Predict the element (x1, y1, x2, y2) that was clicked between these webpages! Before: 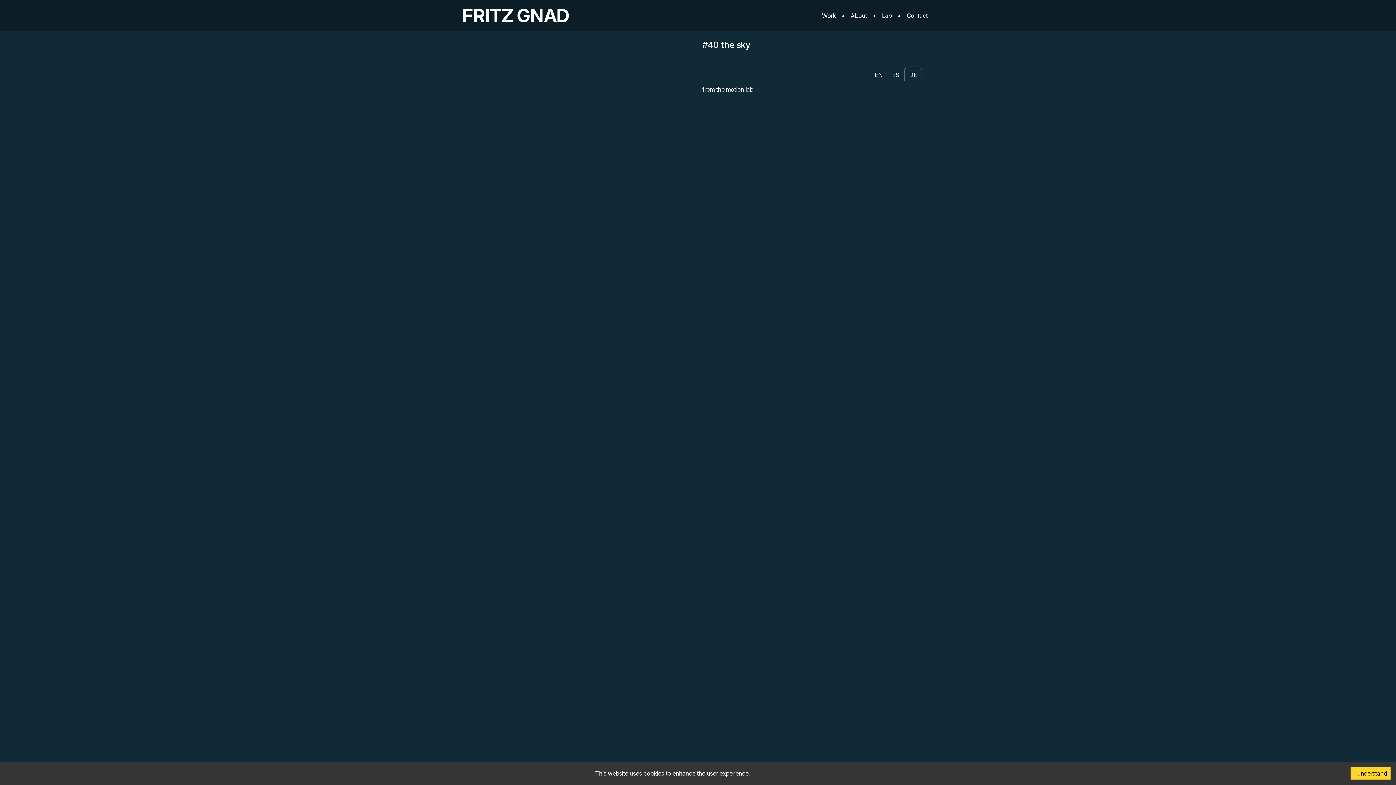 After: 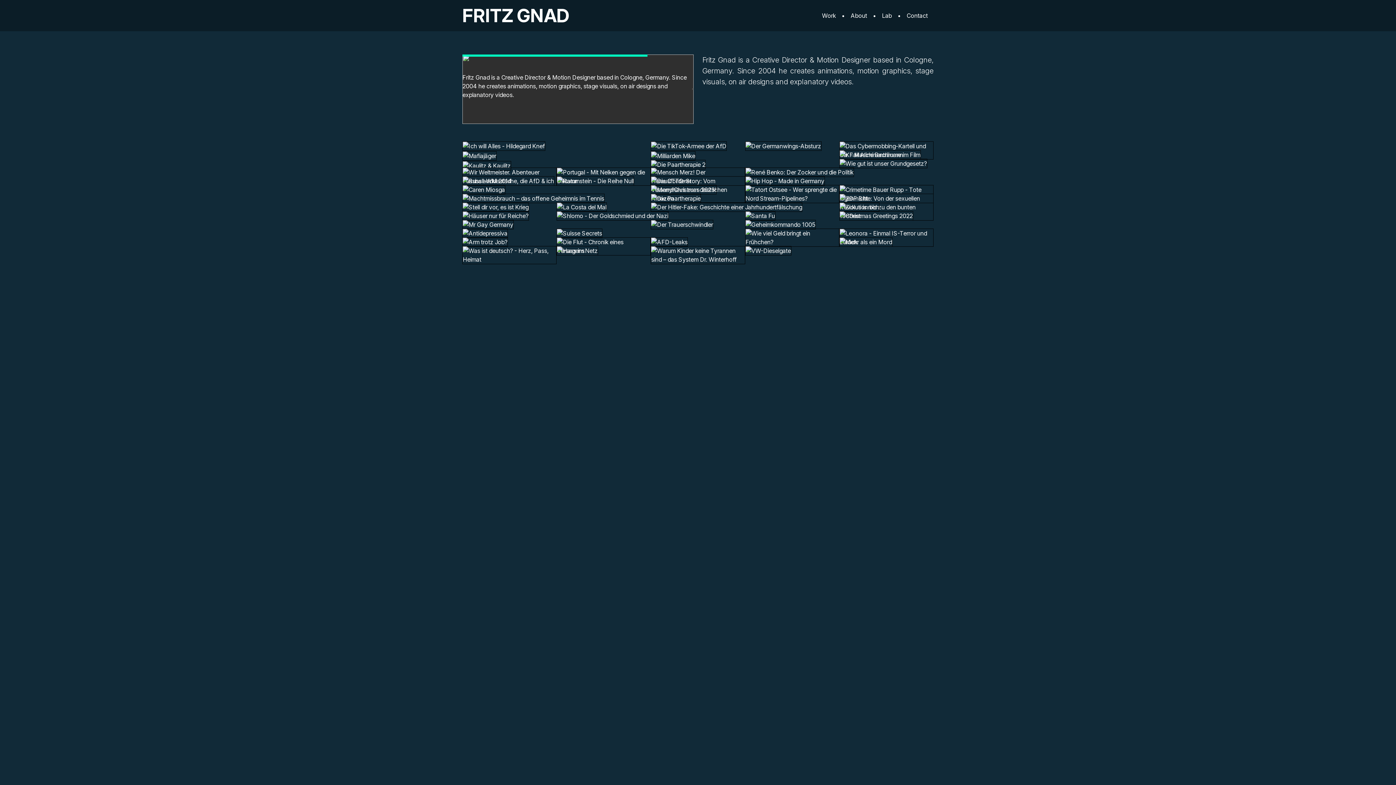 Action: bbox: (462, 2, 569, 28) label: FRITZ GNAD